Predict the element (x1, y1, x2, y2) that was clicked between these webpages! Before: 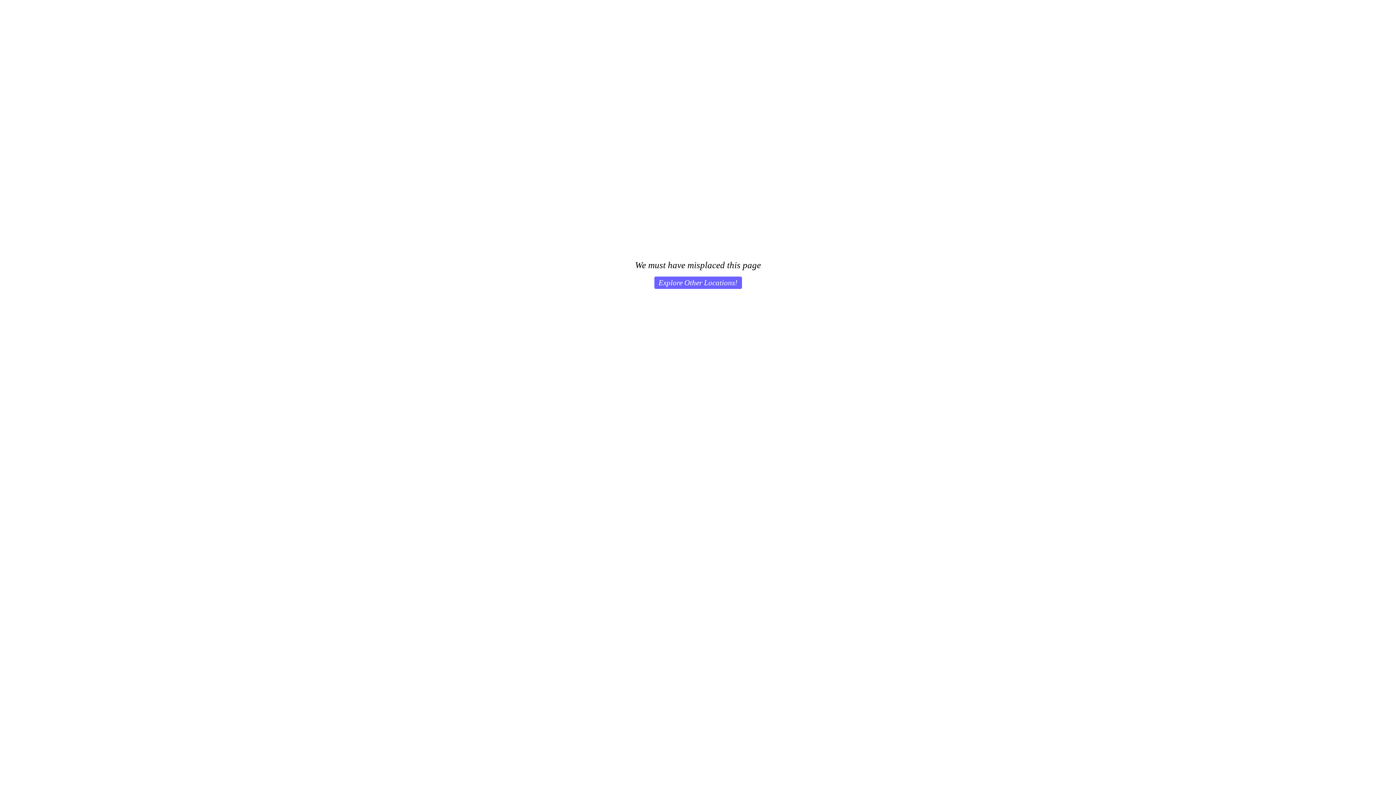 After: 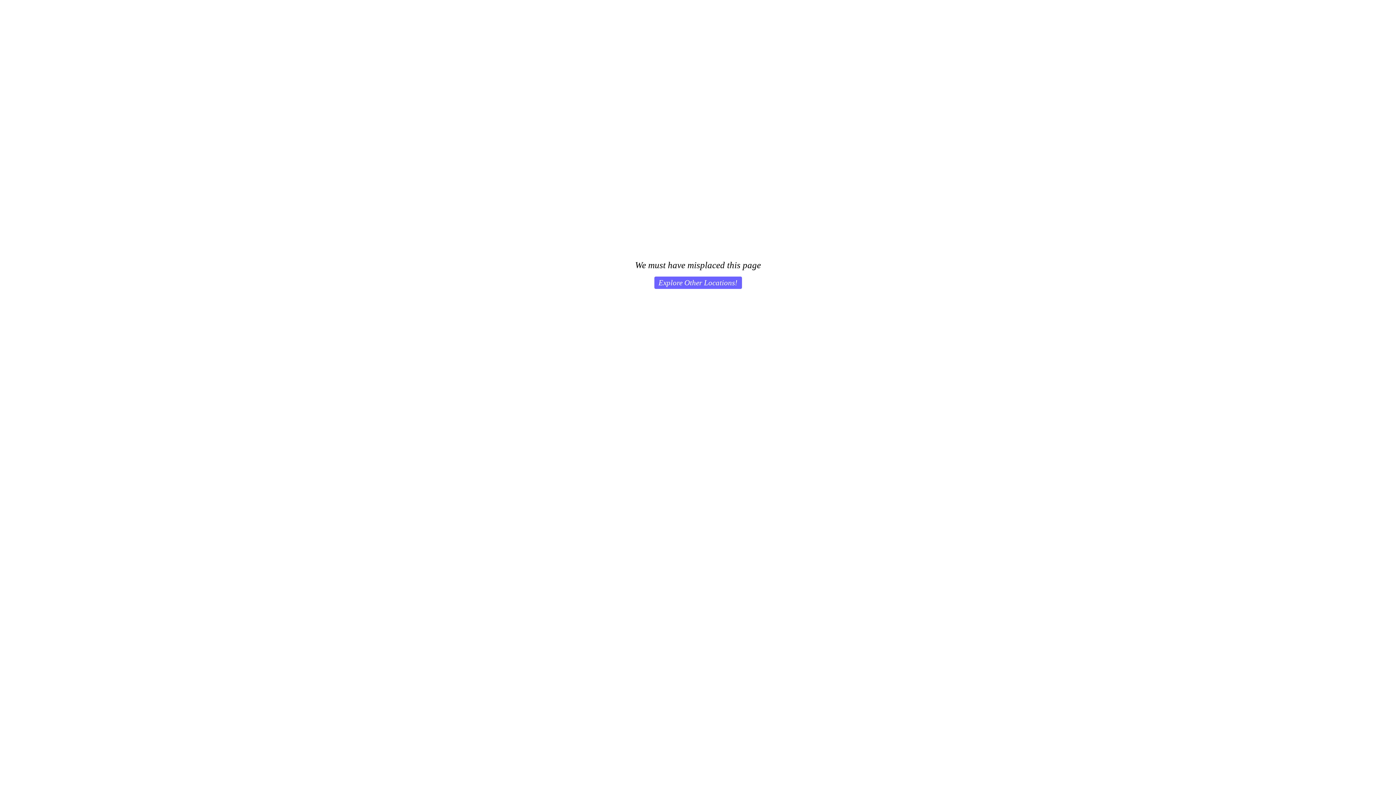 Action: bbox: (654, 276, 742, 289) label: Explore Other Locations!